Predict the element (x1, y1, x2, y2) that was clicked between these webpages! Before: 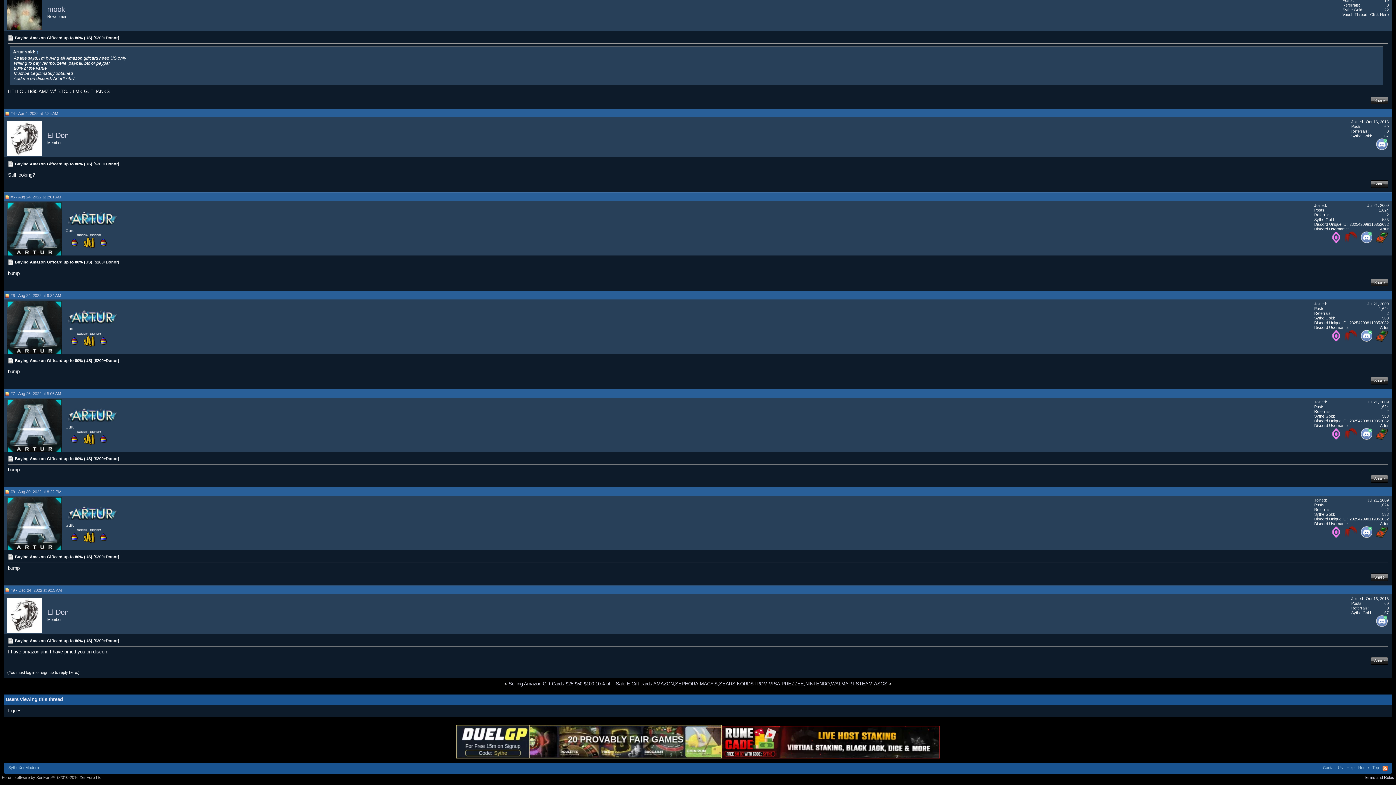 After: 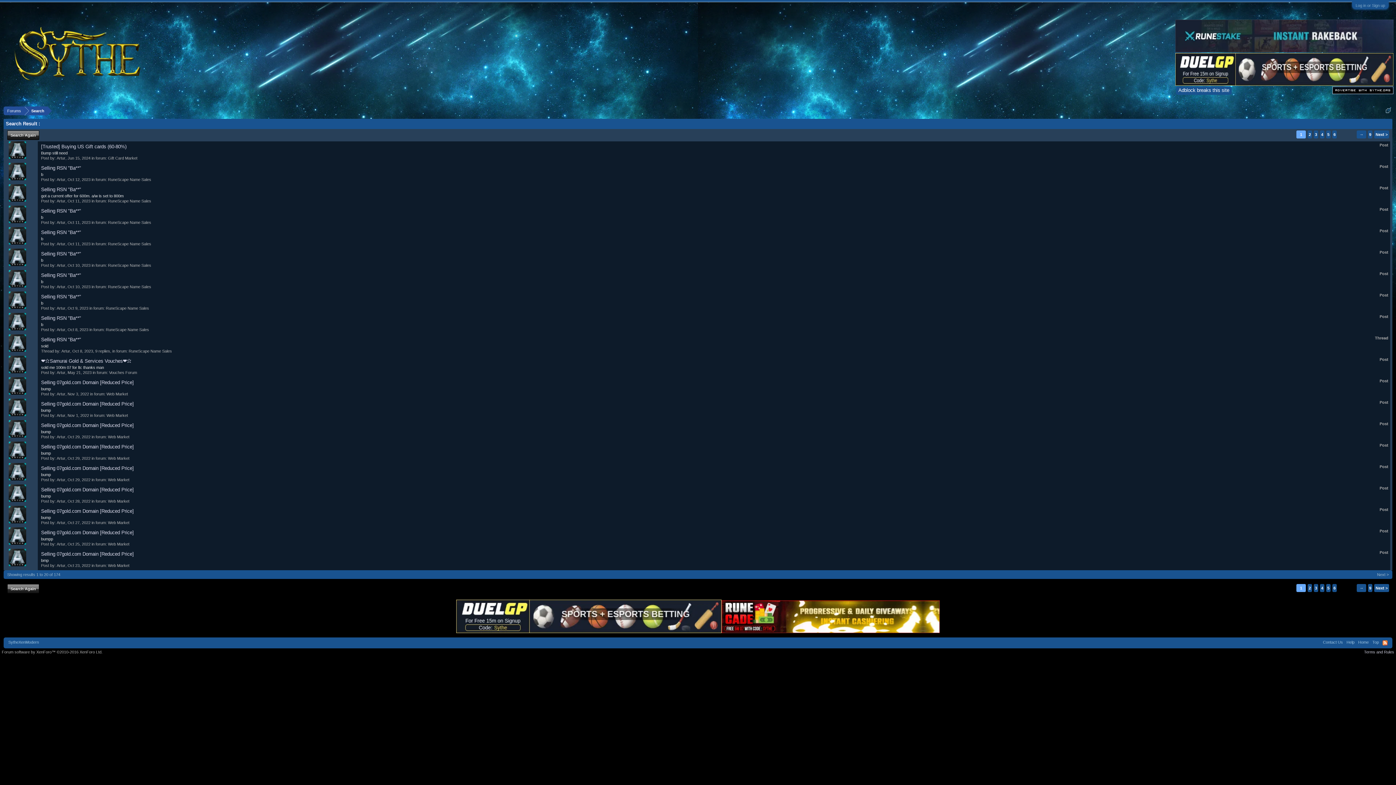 Action: label: 1,624 bbox: (1379, 208, 1389, 212)